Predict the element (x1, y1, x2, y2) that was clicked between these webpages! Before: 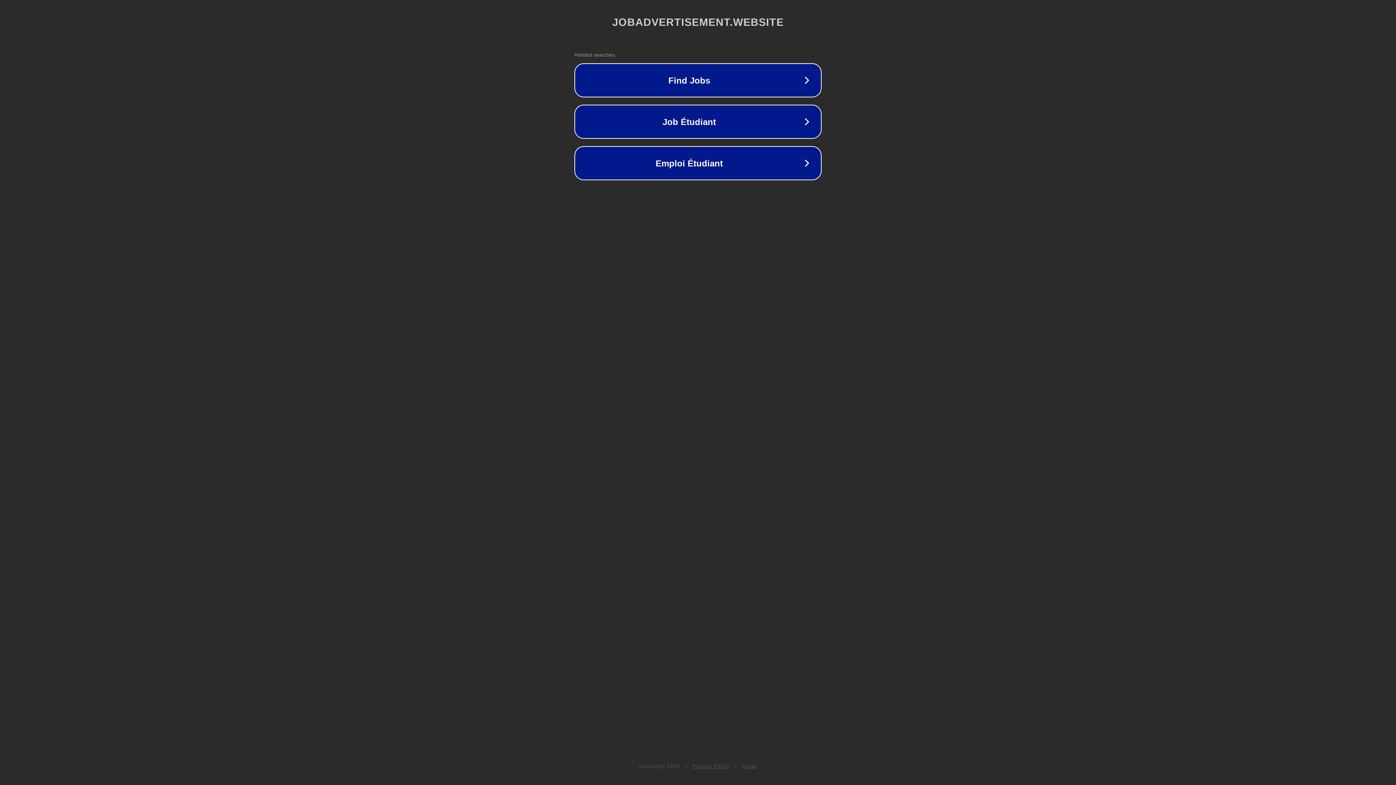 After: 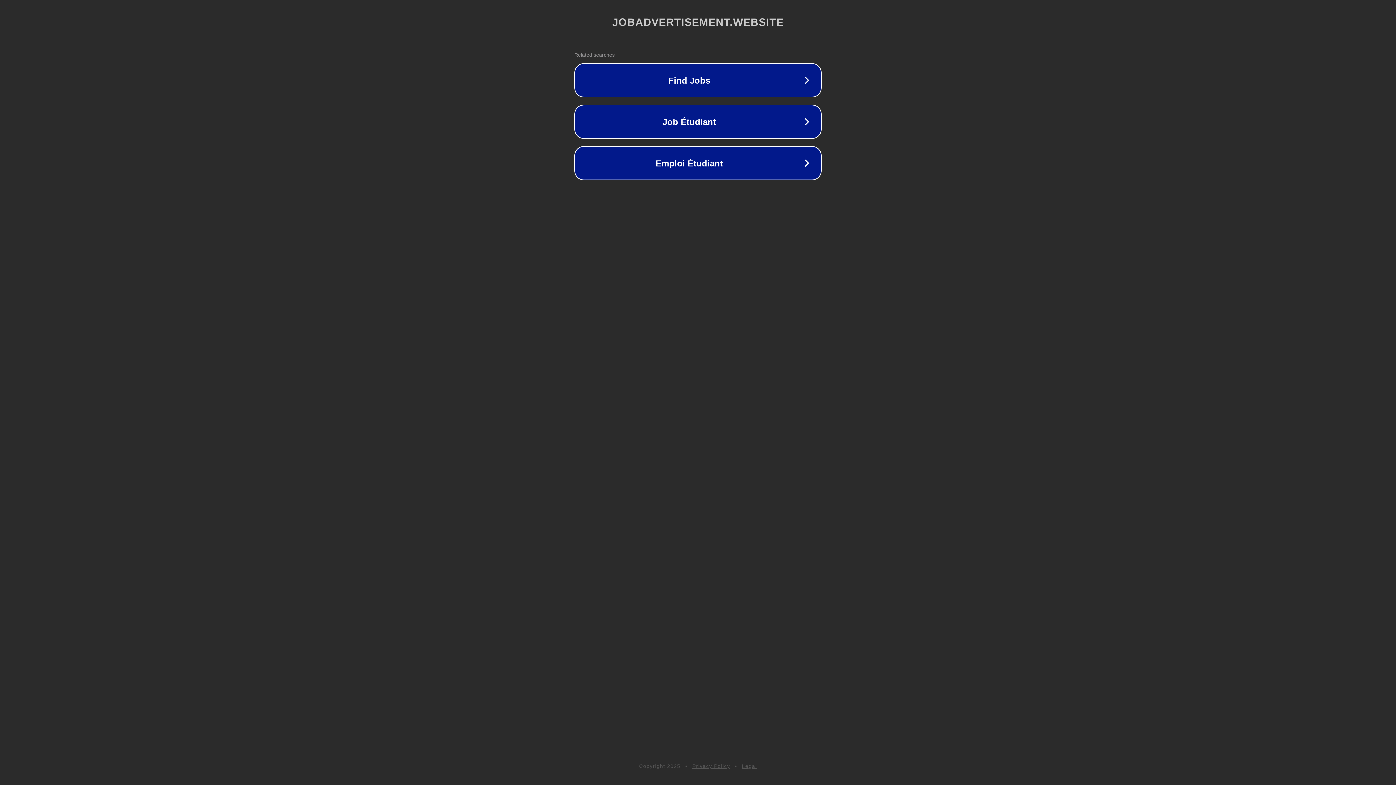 Action: bbox: (742, 763, 757, 769) label: Legal